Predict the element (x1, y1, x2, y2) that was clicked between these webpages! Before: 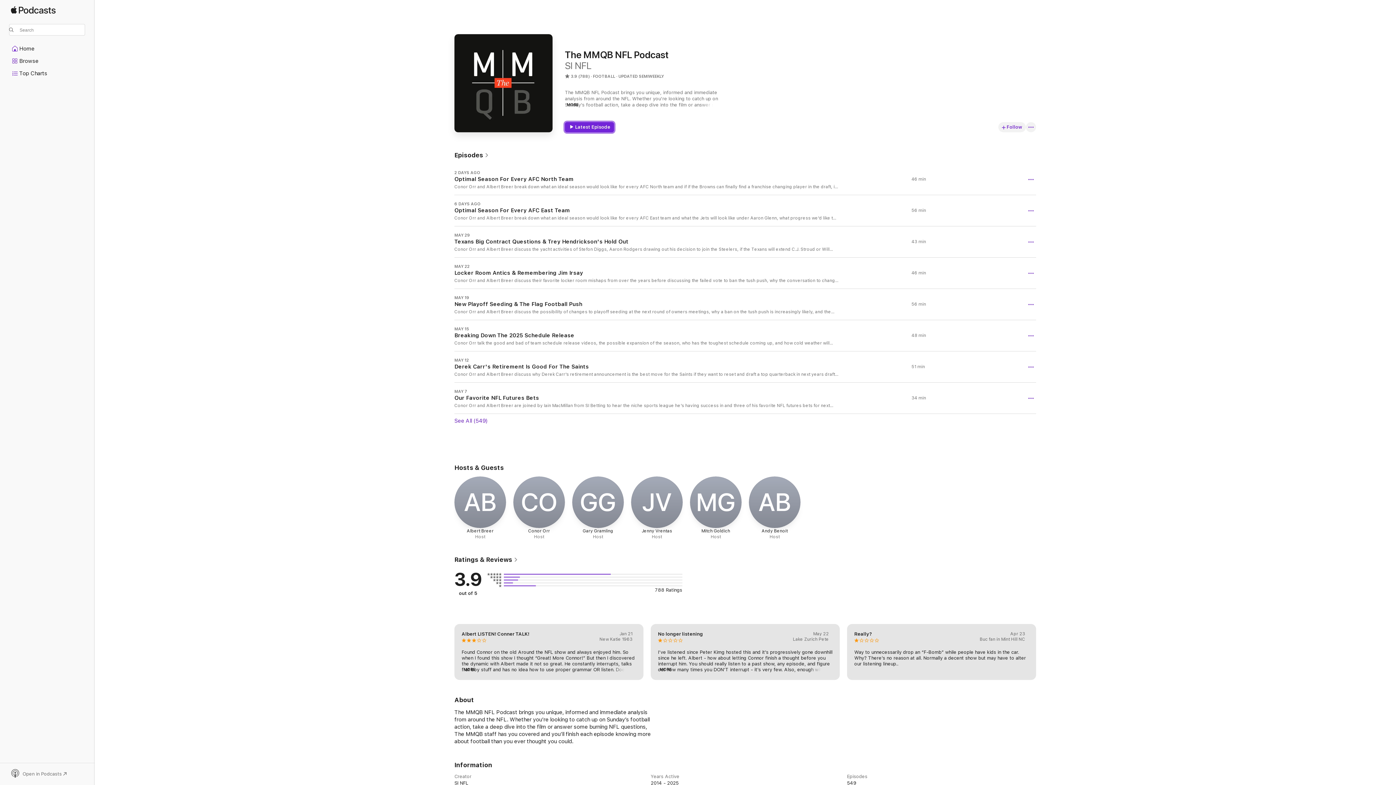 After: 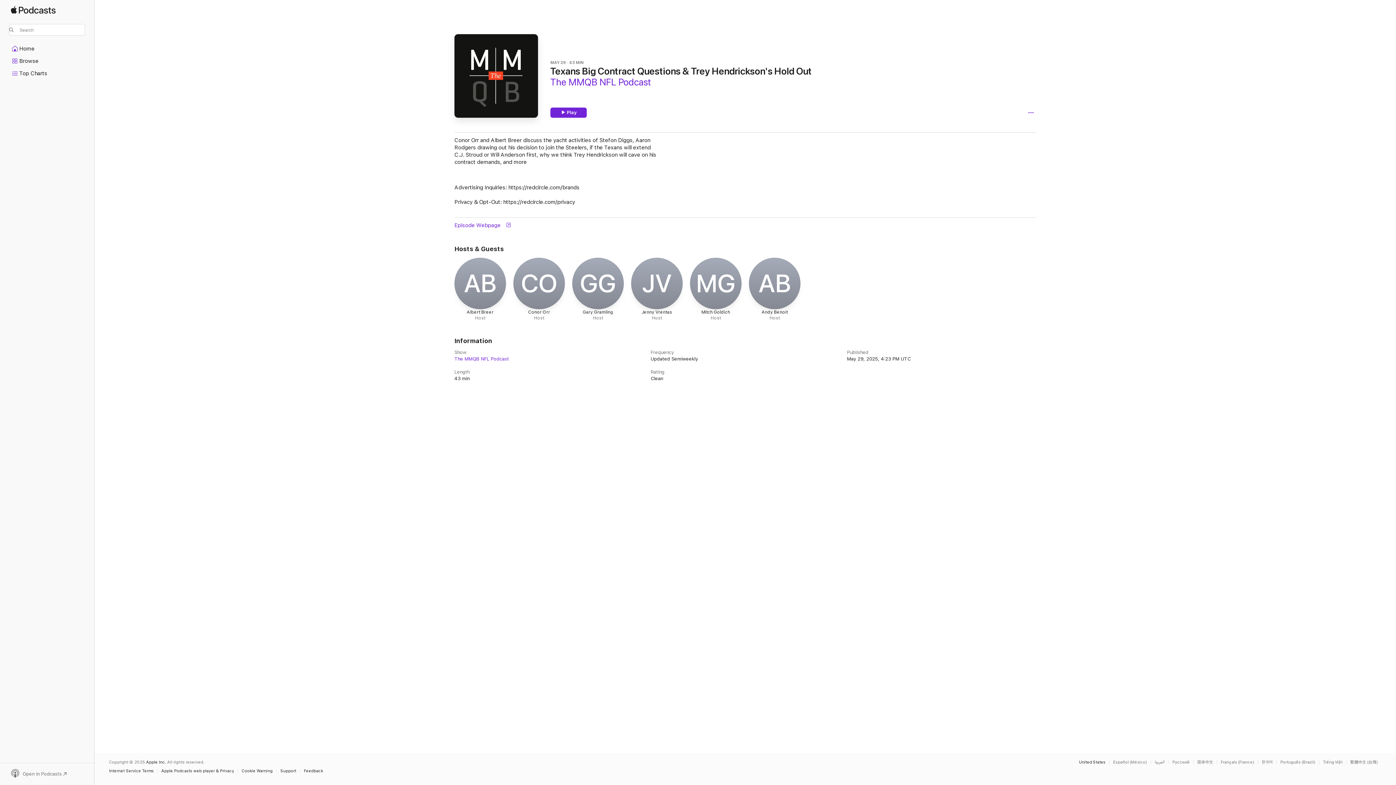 Action: bbox: (454, 226, 1036, 257) label: MAY 29

Texans Big Contract Questions & Trey Hendrickson's Hold Out

Conor Orr and Albert Breer discuss the yacht activities of Stefon Diggs, Aaron Rodgers drawing out his decision to join the Steelers, if the Texans will extend C.J. Stroud or Will Anderson first, why we think Trey Hendrickson will cave on his contract demands, and more Advertising Inquiries: https://redcircle.com/brands Privacy & Opt-Out: https://redcircle.com/privacy

43 min